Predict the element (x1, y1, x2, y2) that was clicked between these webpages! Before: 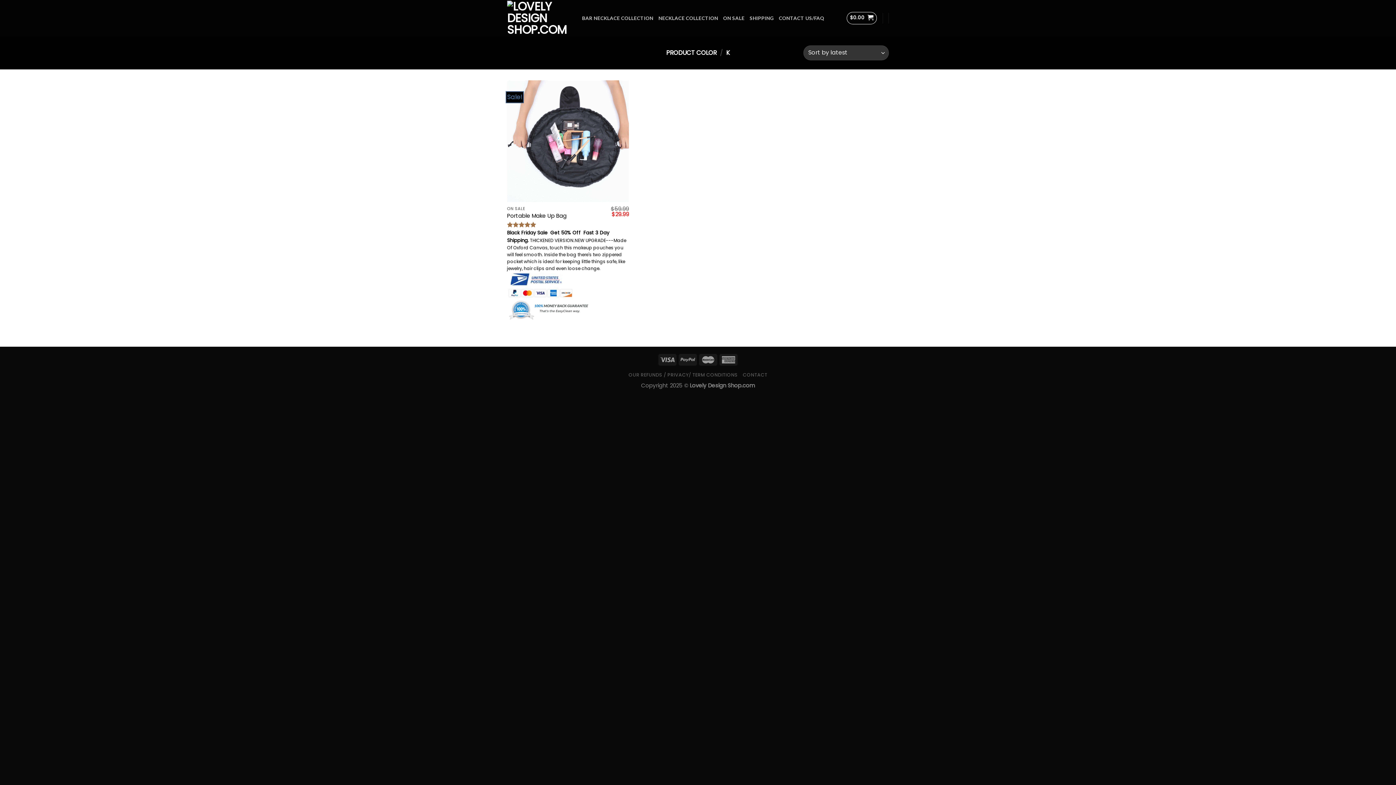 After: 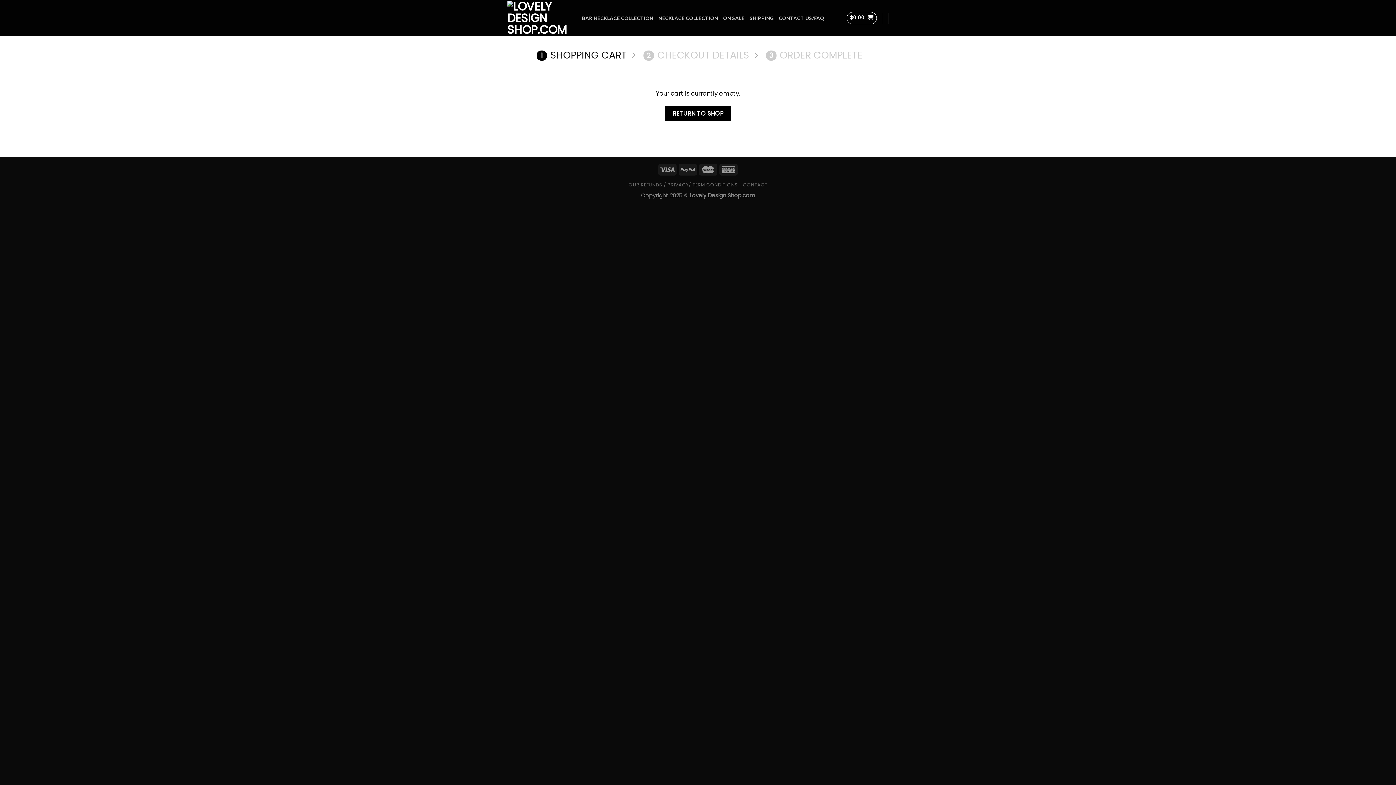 Action: label: $0.00  bbox: (846, 12, 877, 24)